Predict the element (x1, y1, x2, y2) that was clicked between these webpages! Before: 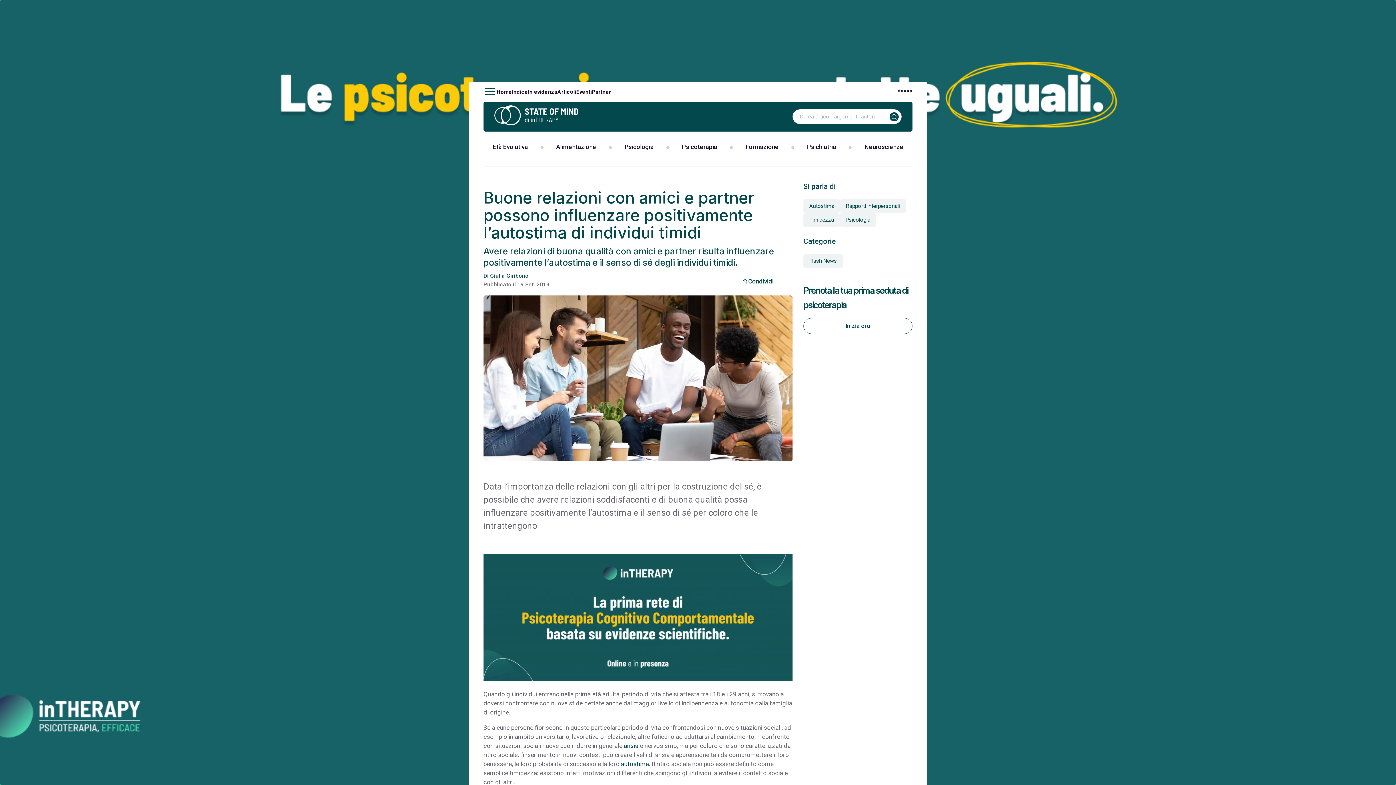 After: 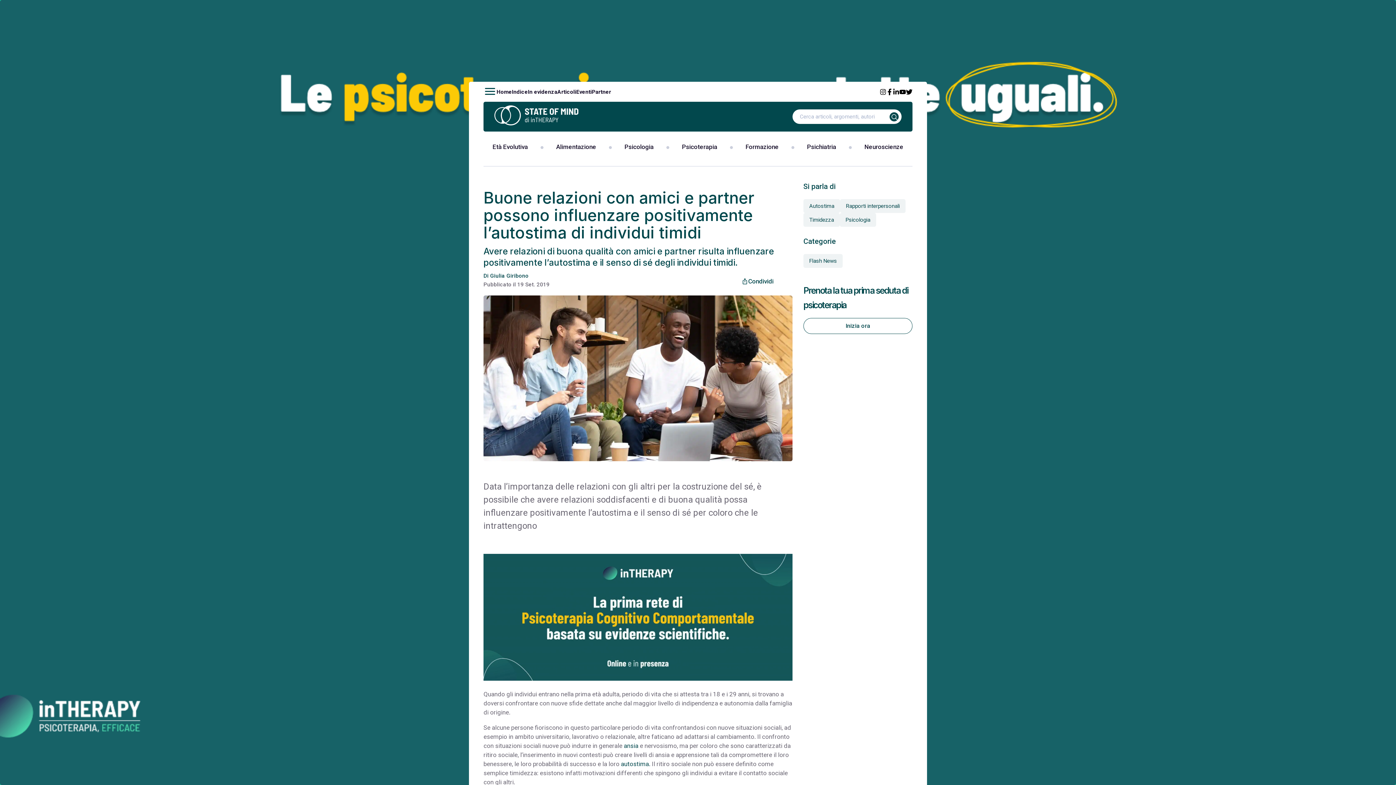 Action: label: * bbox: (898, 88, 901, 95)